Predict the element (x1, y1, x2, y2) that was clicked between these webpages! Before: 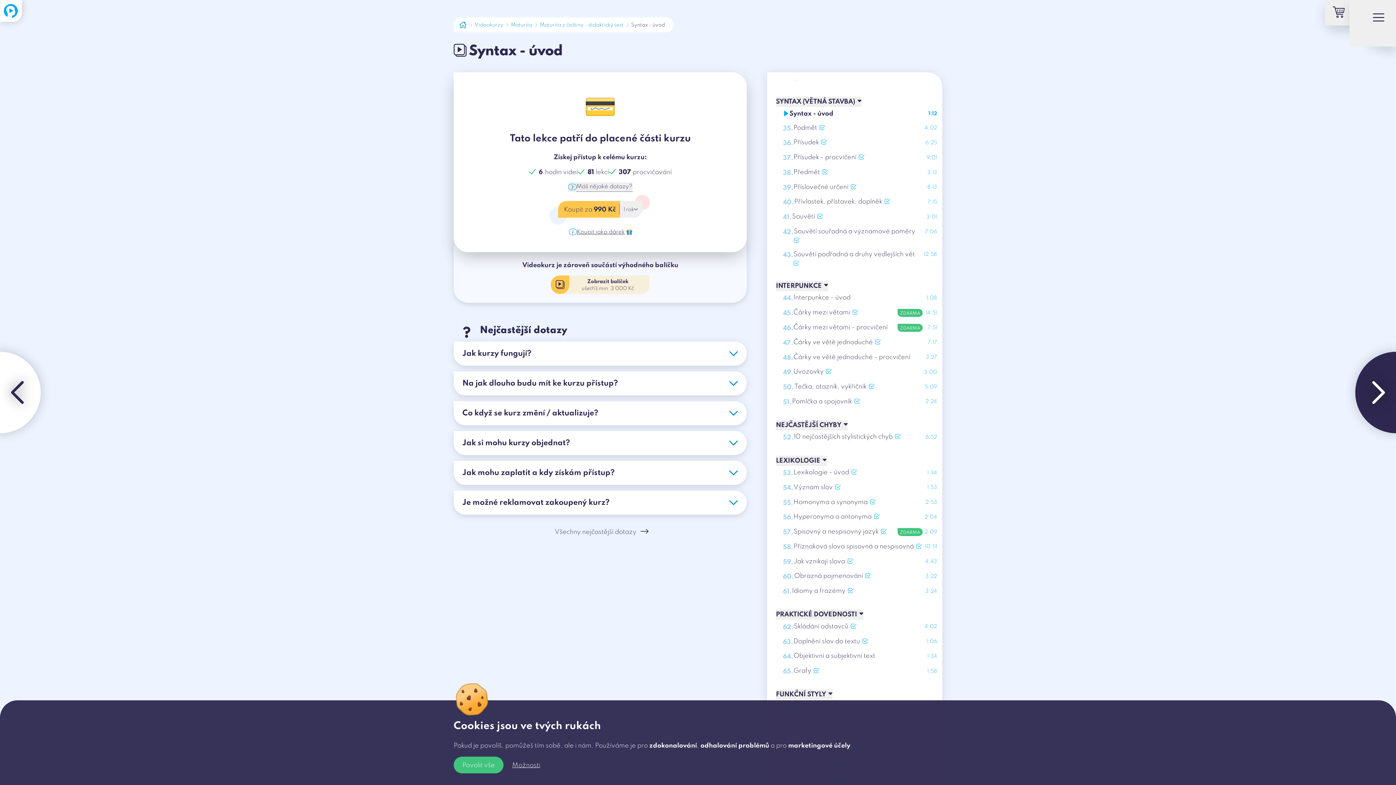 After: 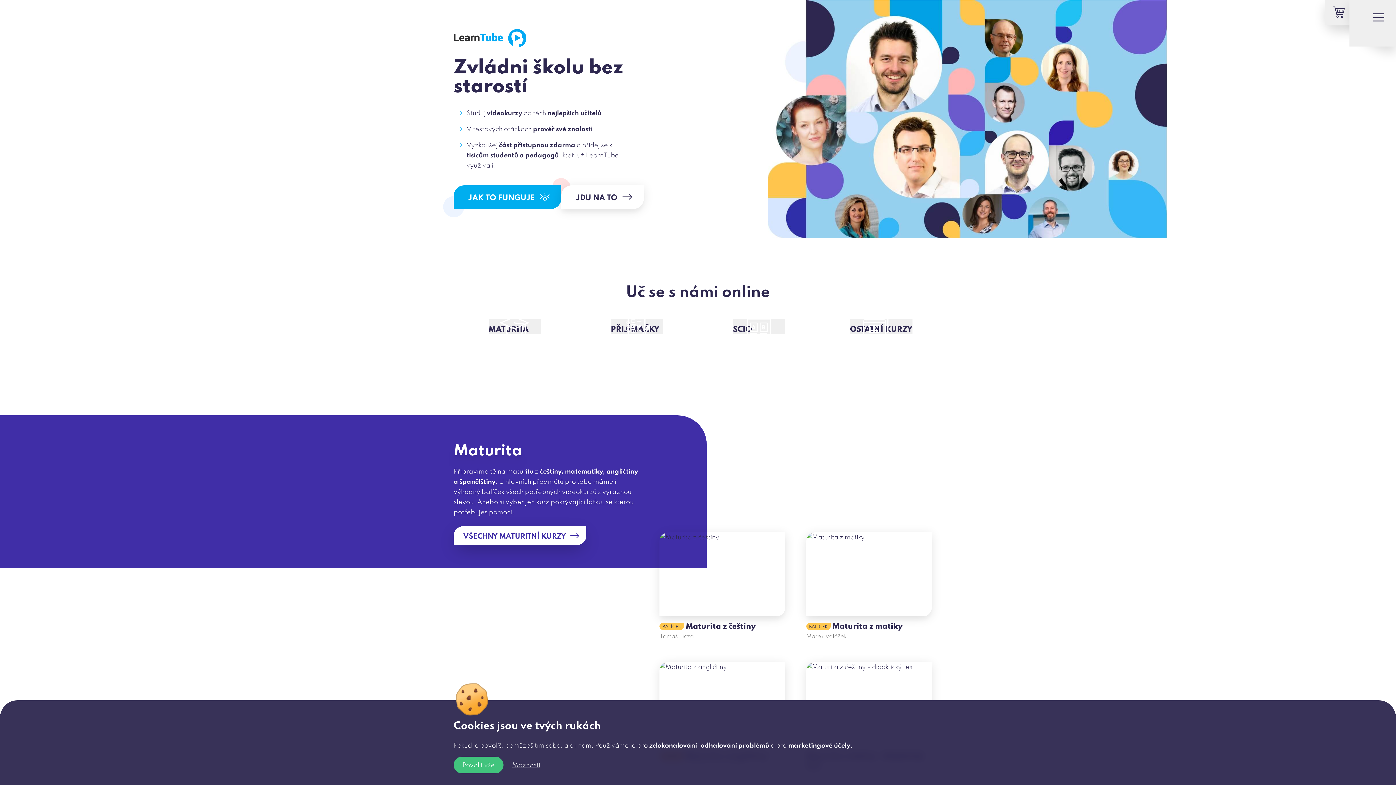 Action: bbox: (0, 0, 21, 21)